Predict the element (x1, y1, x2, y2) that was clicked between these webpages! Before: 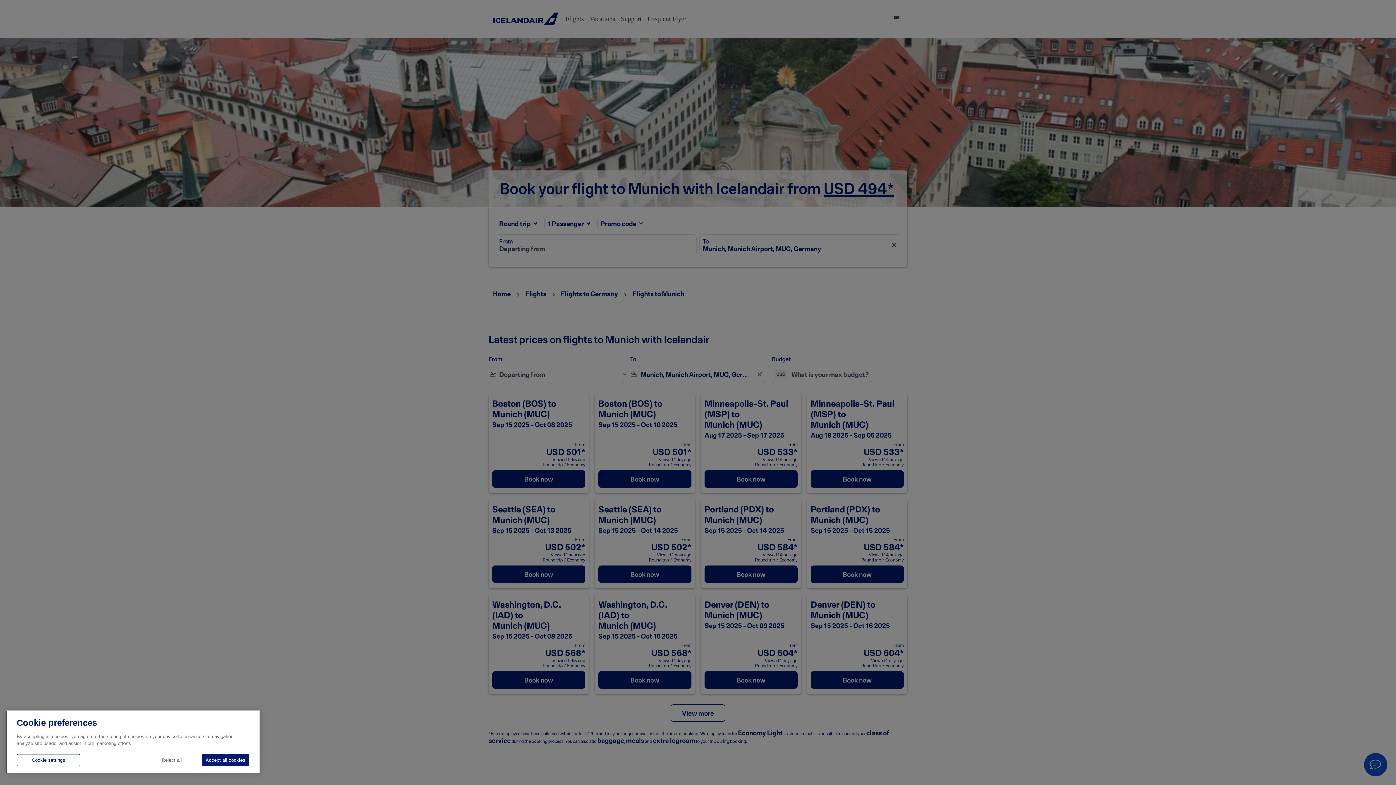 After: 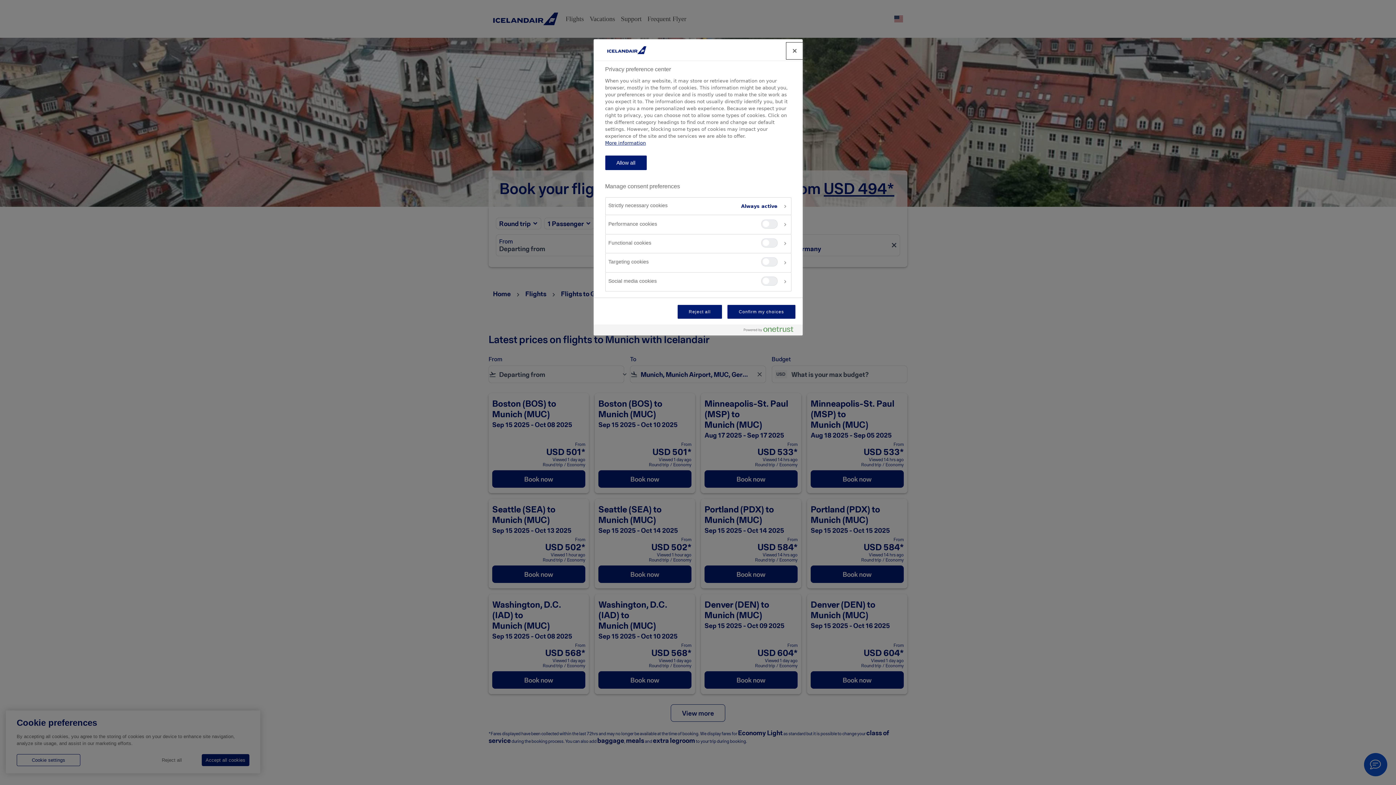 Action: label: Cookie settings bbox: (16, 754, 80, 766)